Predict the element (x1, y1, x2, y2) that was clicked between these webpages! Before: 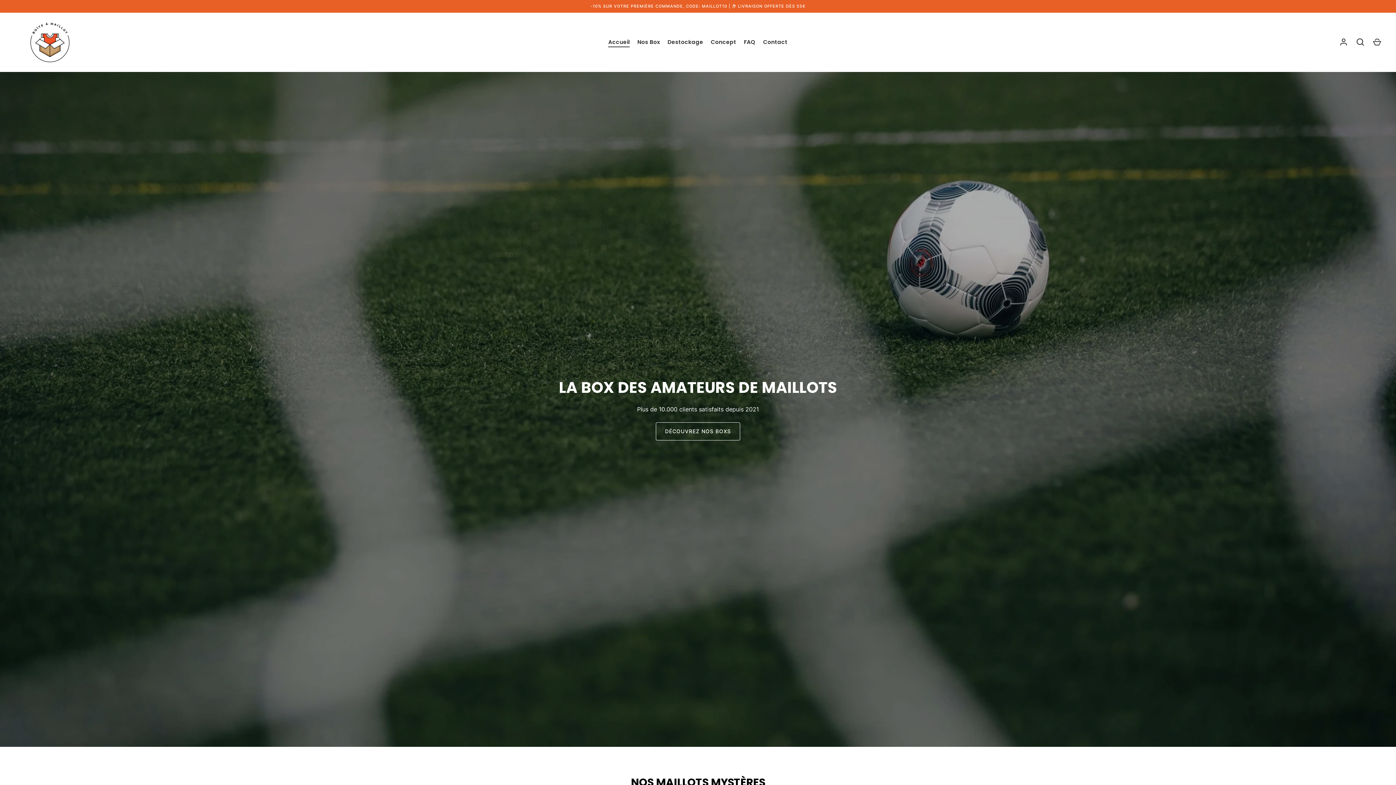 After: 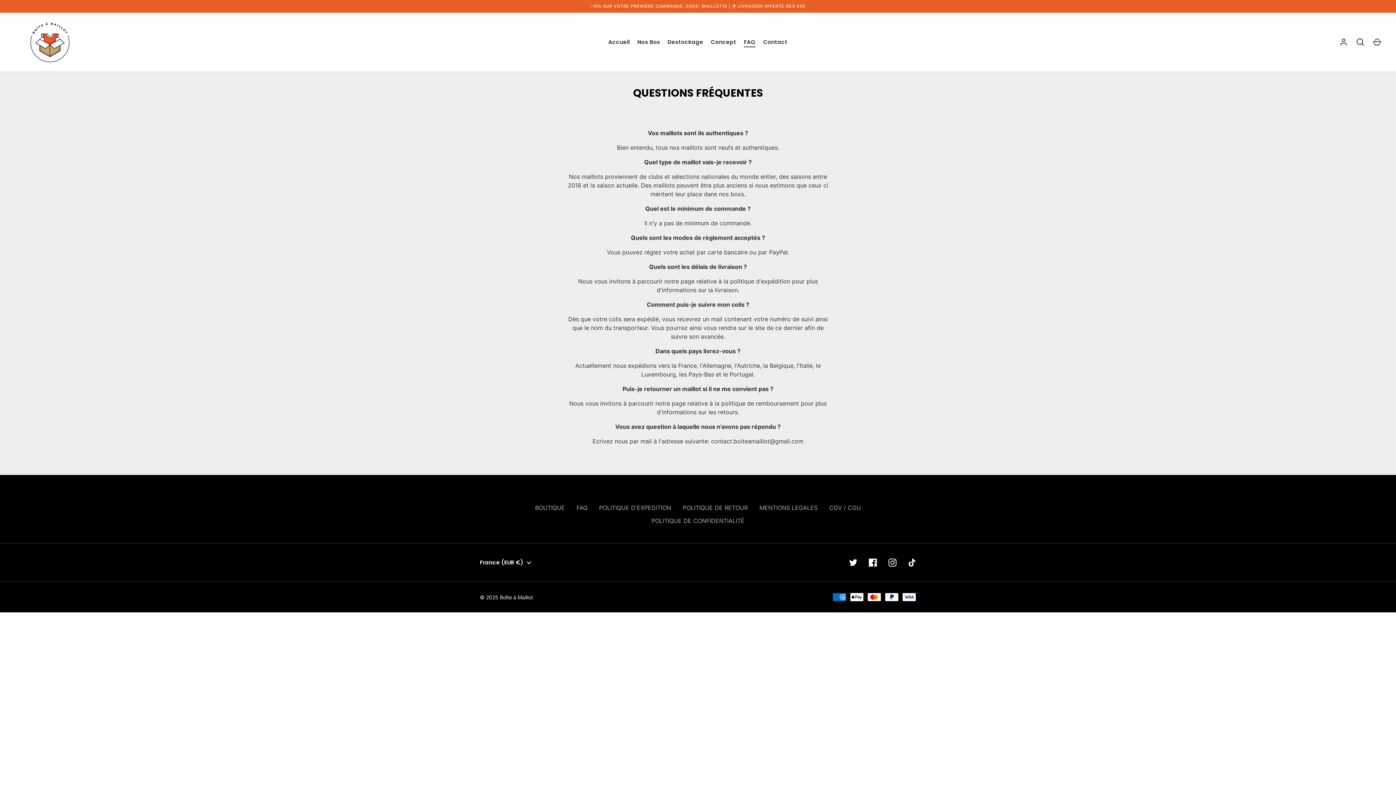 Action: label: FAQ bbox: (740, 38, 759, 46)